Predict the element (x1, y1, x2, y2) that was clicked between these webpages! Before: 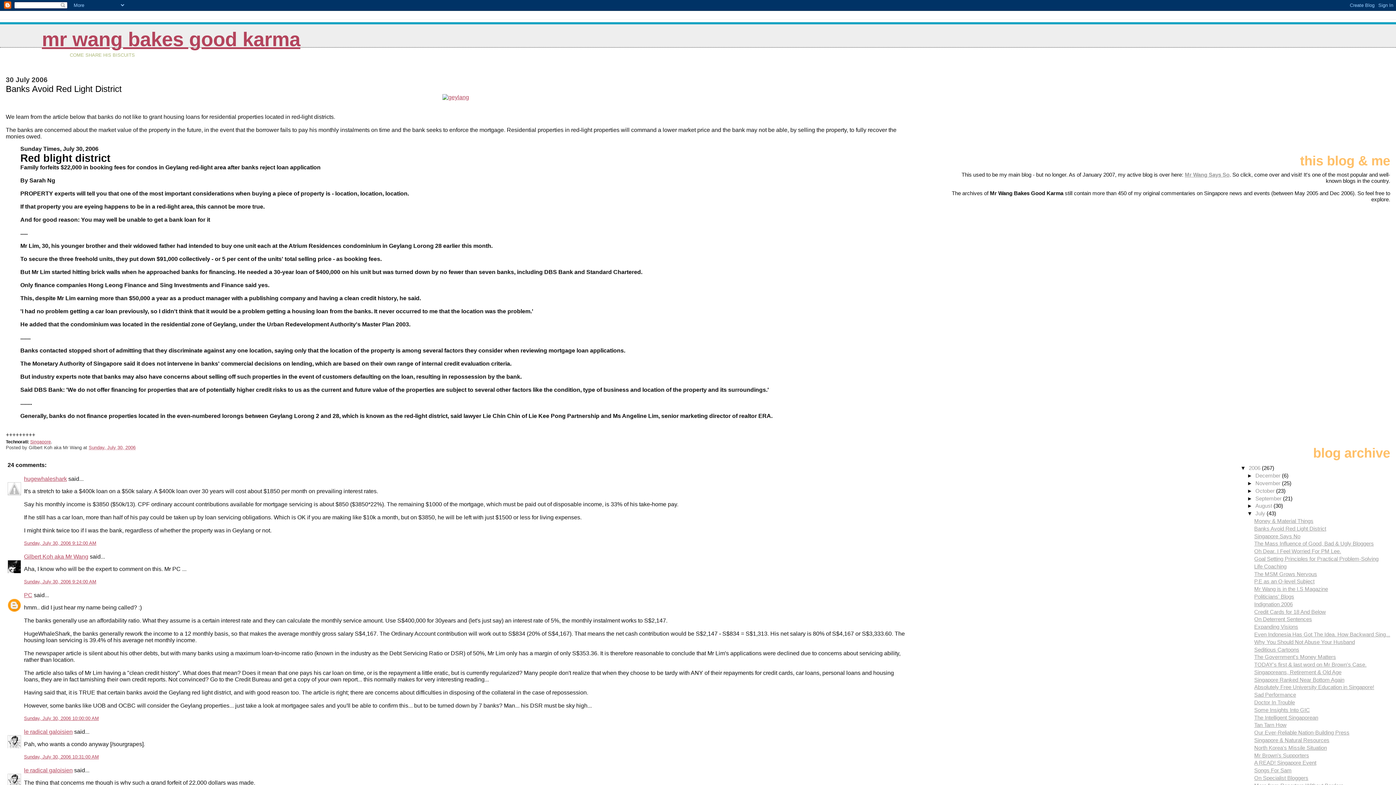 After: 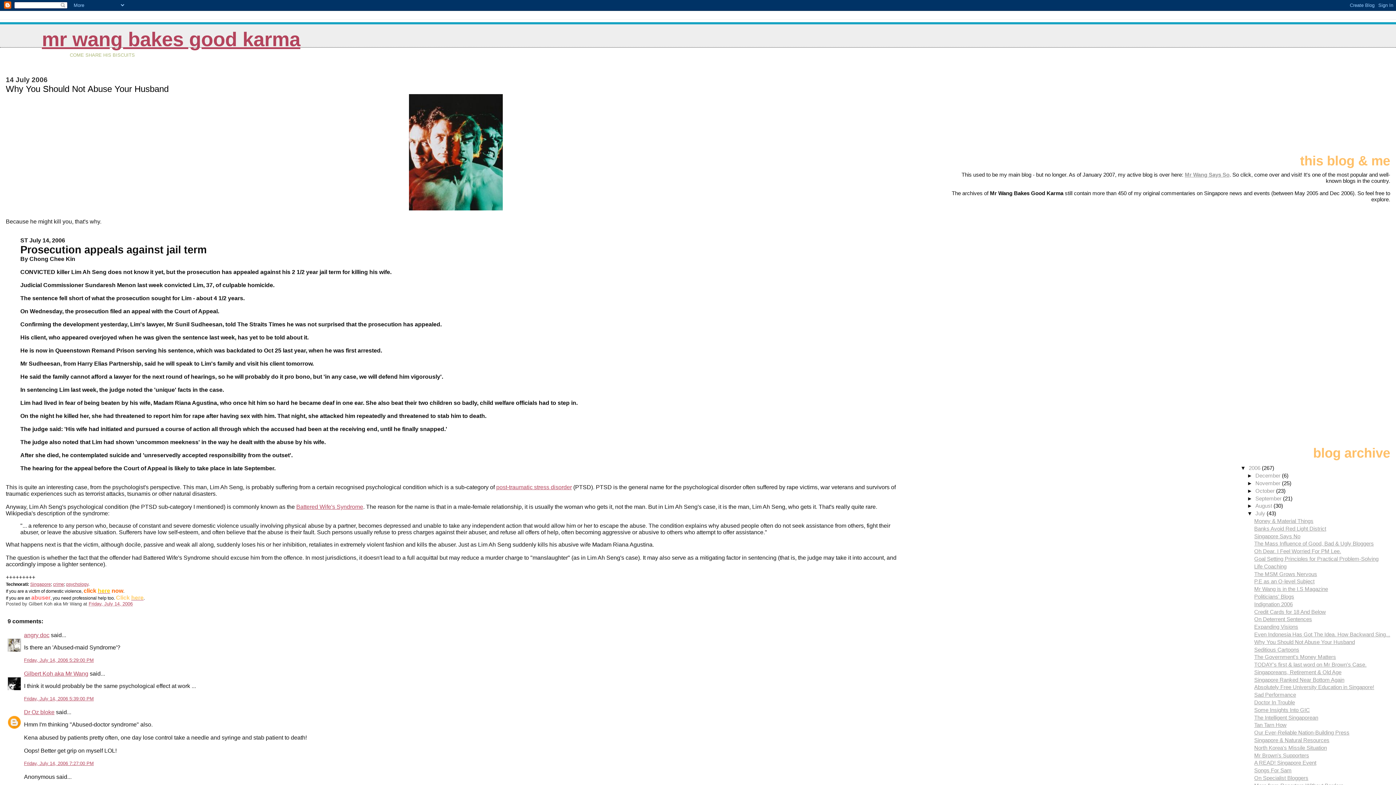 Action: bbox: (1254, 639, 1355, 645) label: Why You Should Not Abuse Your Husband